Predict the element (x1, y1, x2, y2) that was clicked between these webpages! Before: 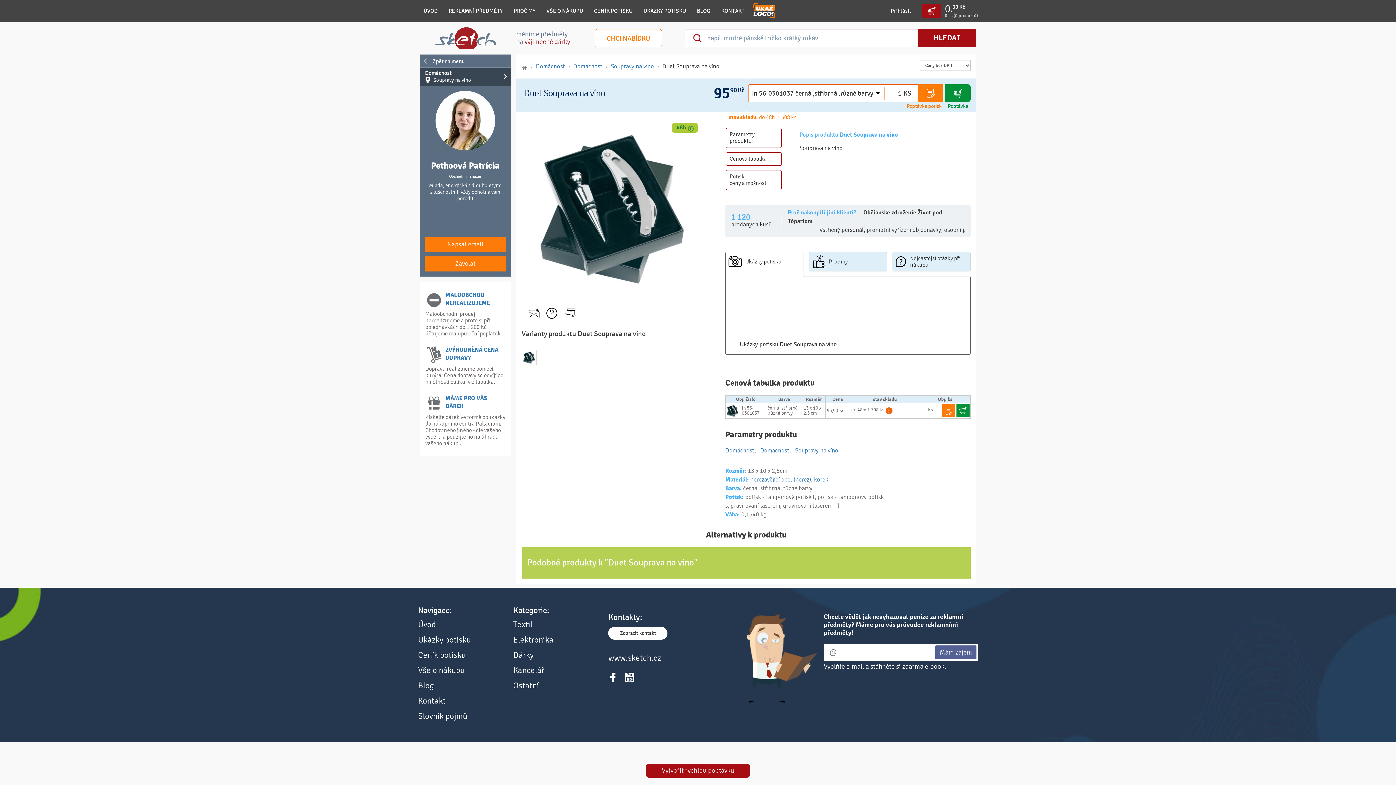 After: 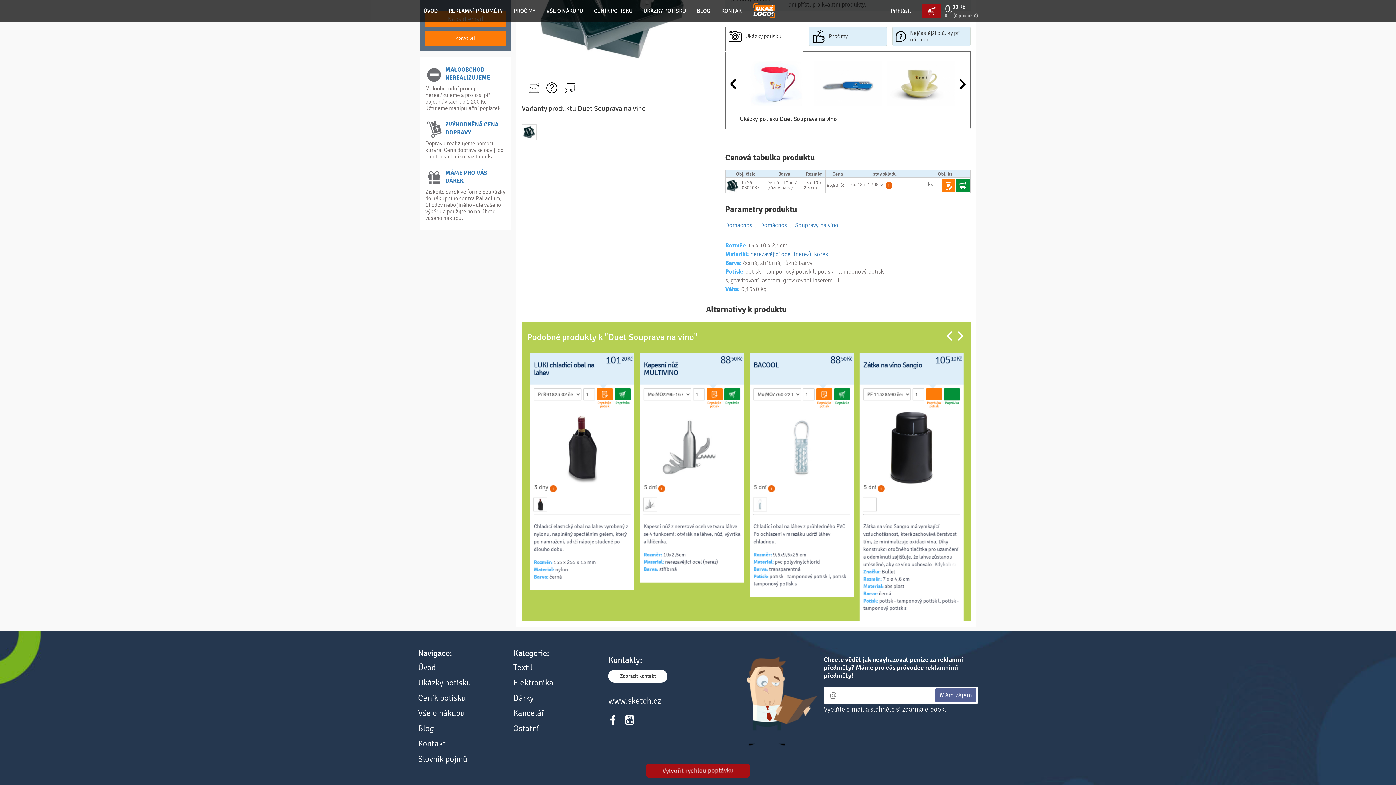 Action: label: Parametry produktu bbox: (726, 128, 781, 148)